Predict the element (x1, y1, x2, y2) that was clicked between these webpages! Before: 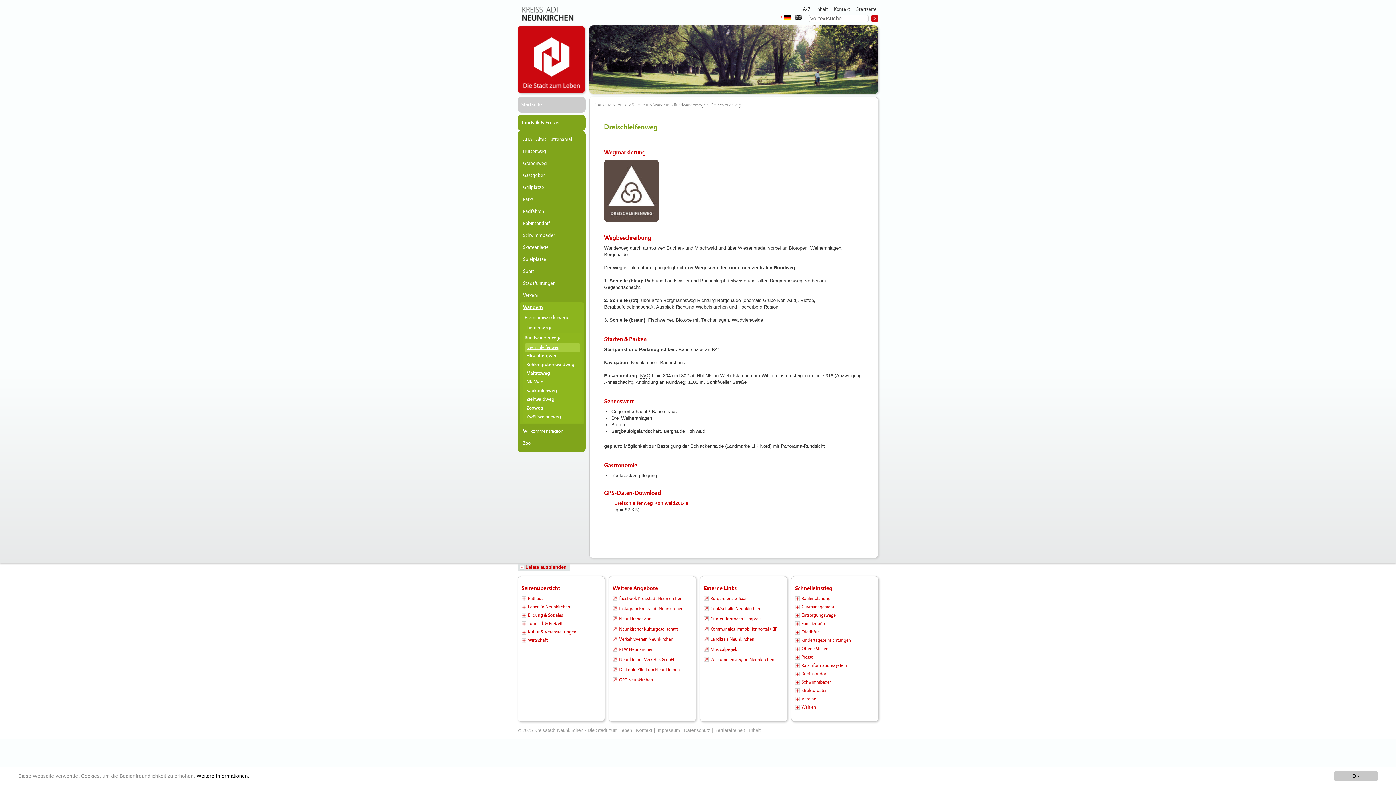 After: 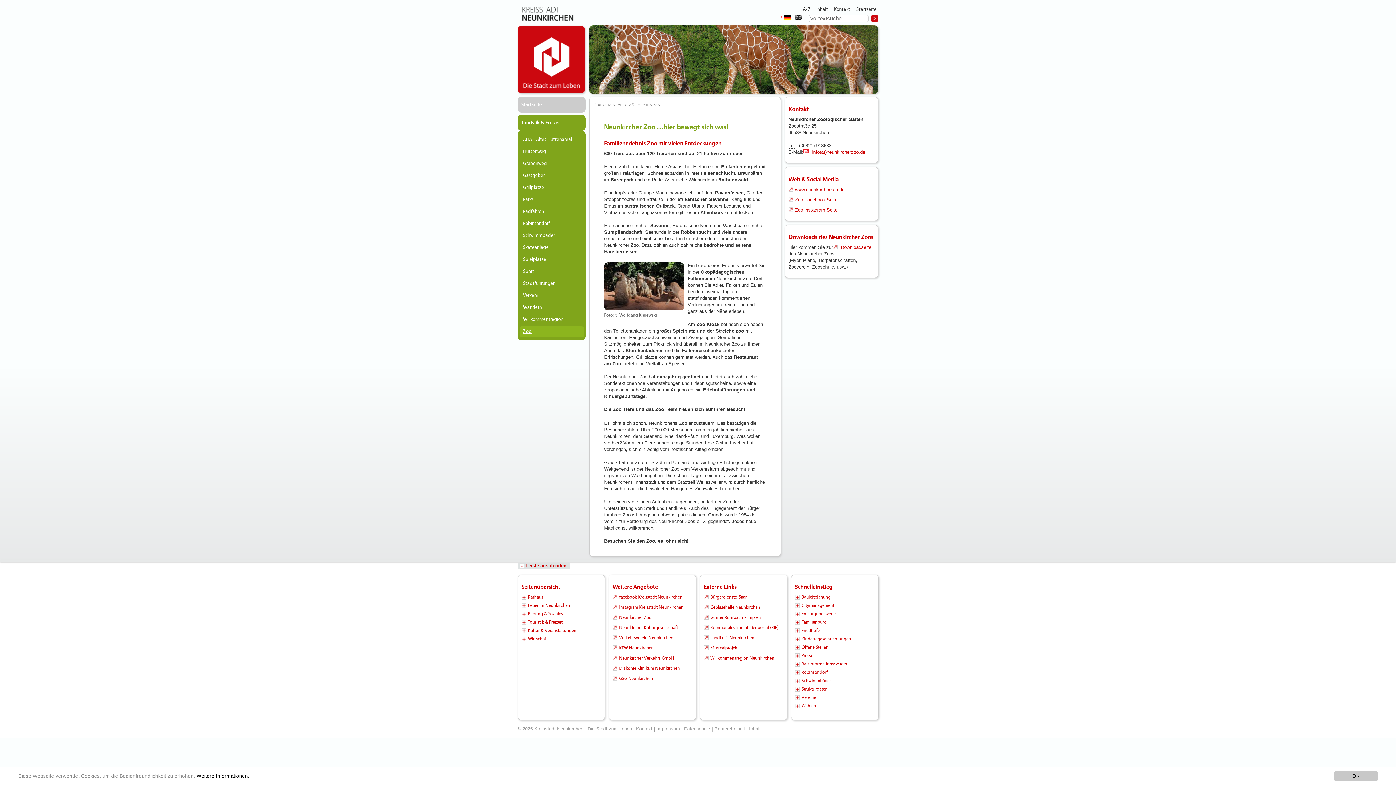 Action: label: Zoo bbox: (519, 438, 583, 448)